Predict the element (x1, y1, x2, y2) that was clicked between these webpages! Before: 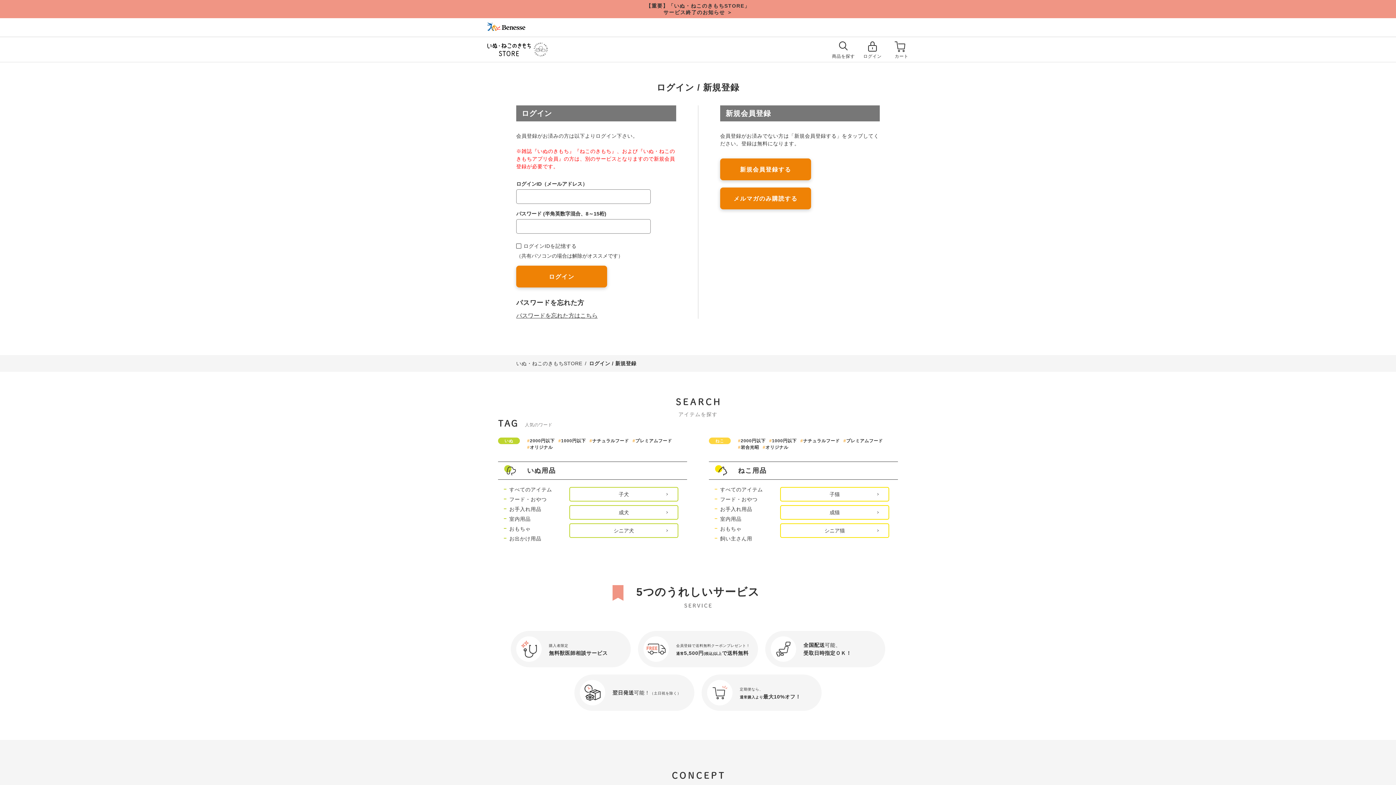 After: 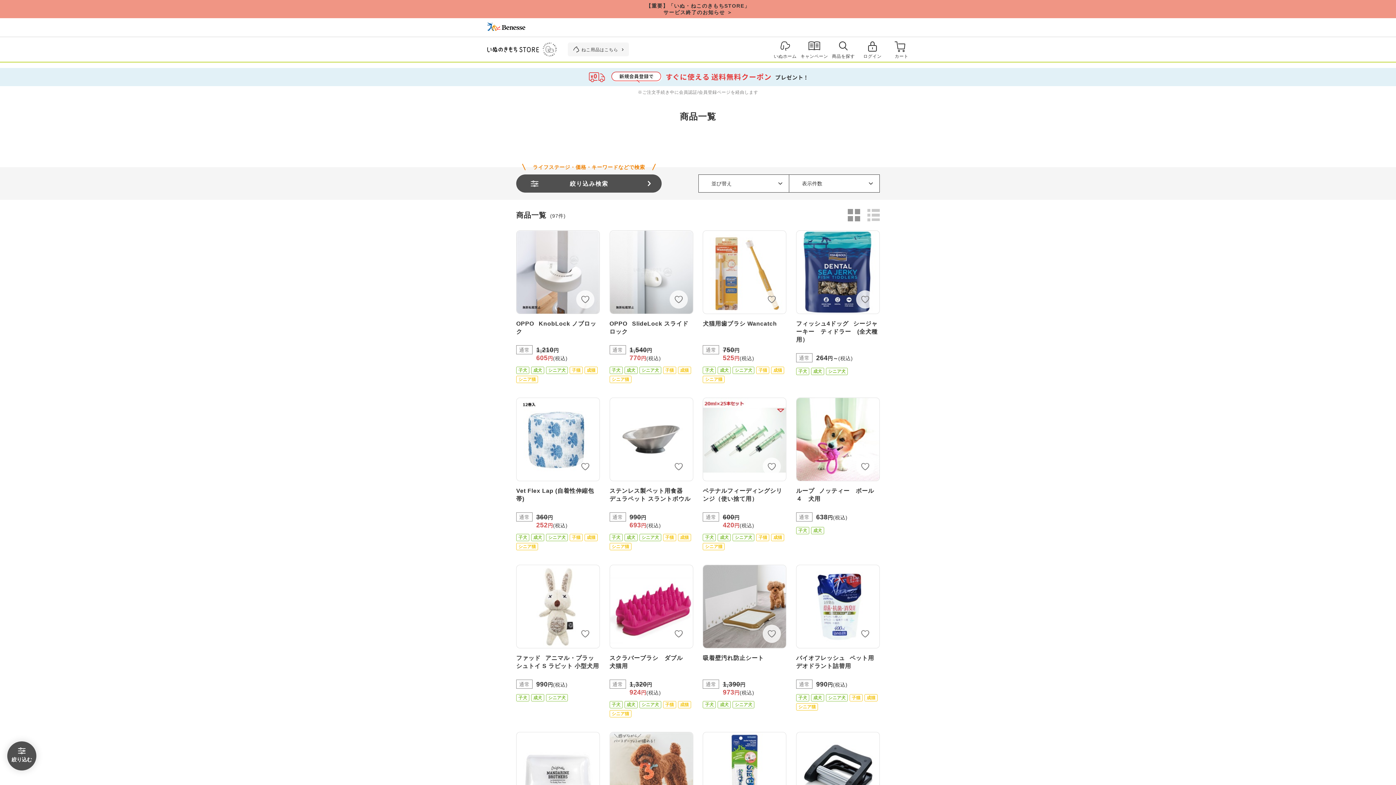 Action: bbox: (558, 438, 586, 443) label: 1000円以下